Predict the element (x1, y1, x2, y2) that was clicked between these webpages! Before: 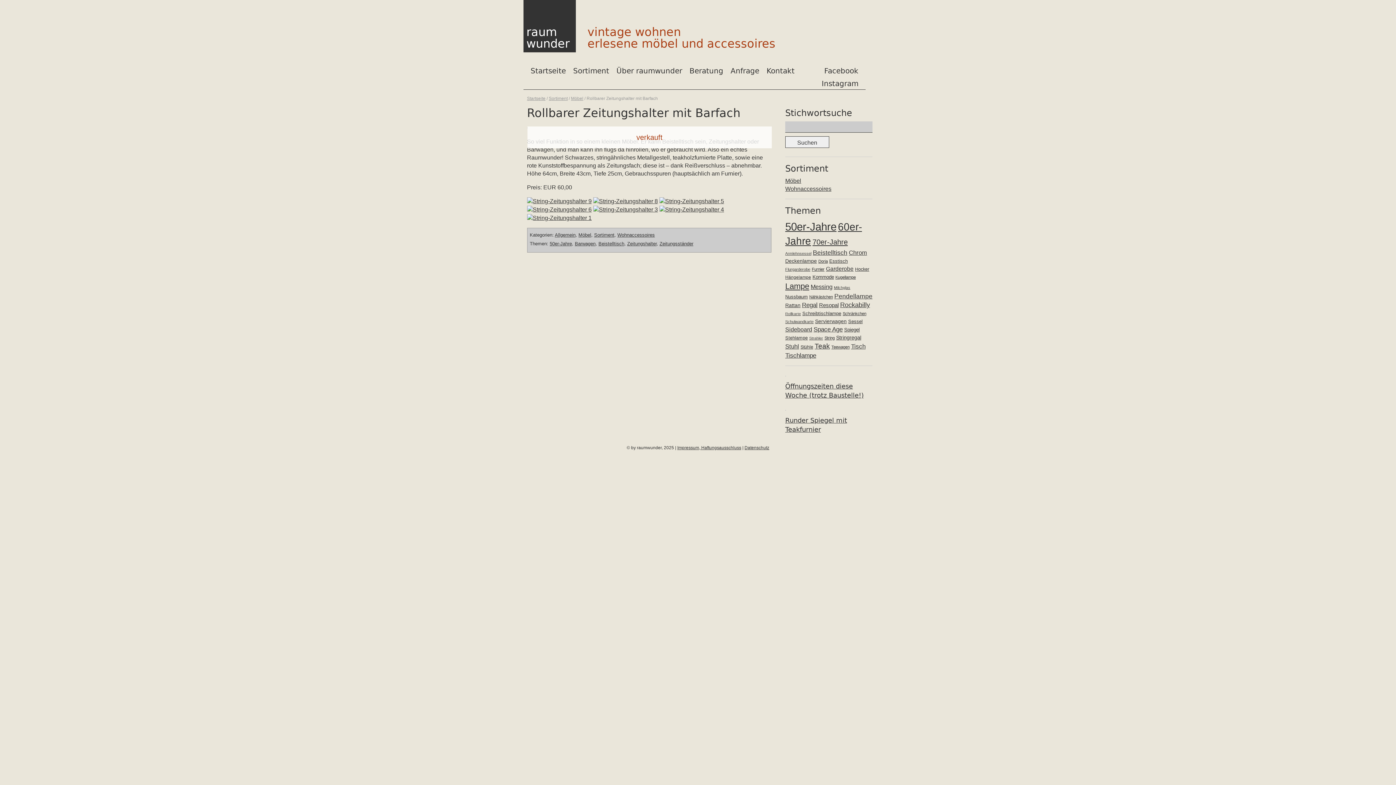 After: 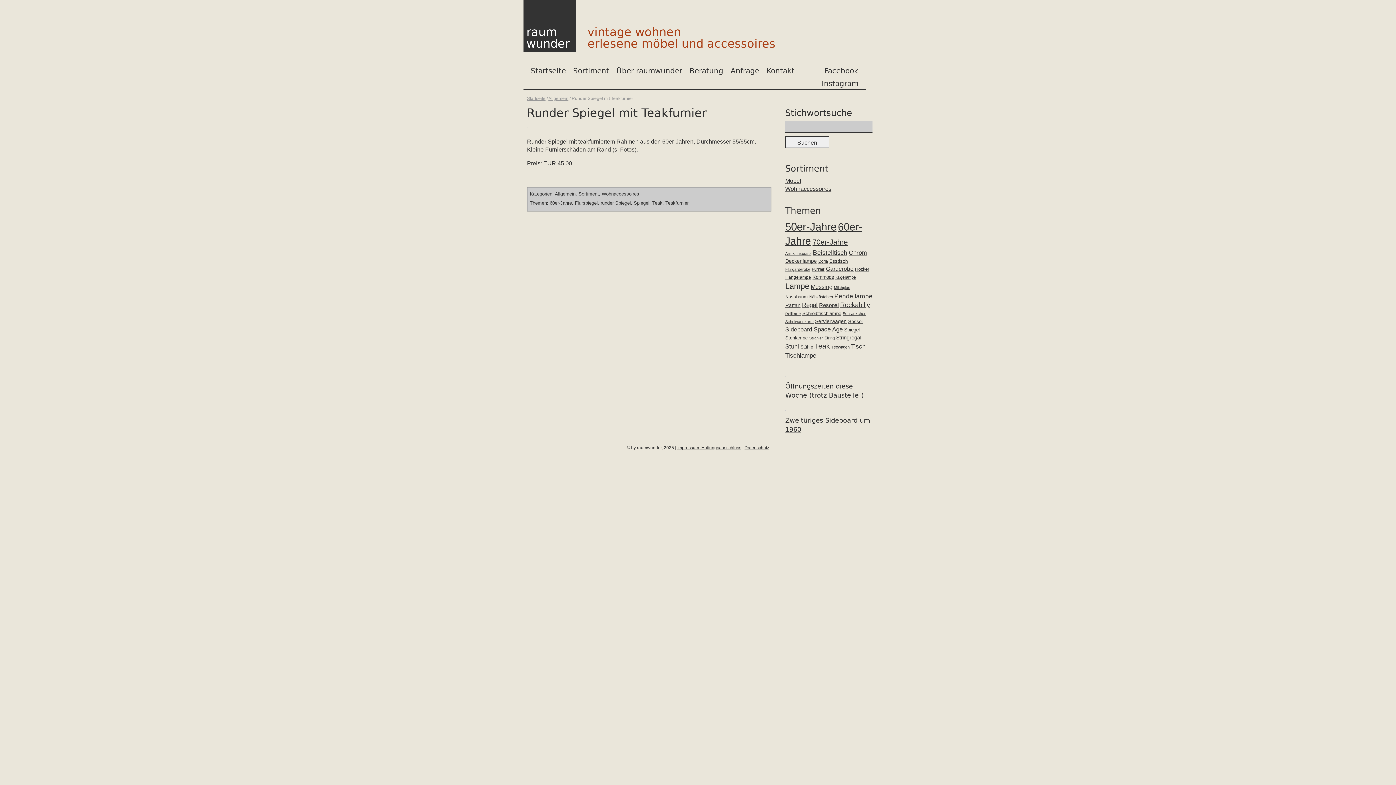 Action: bbox: (785, 406, 872, 414)